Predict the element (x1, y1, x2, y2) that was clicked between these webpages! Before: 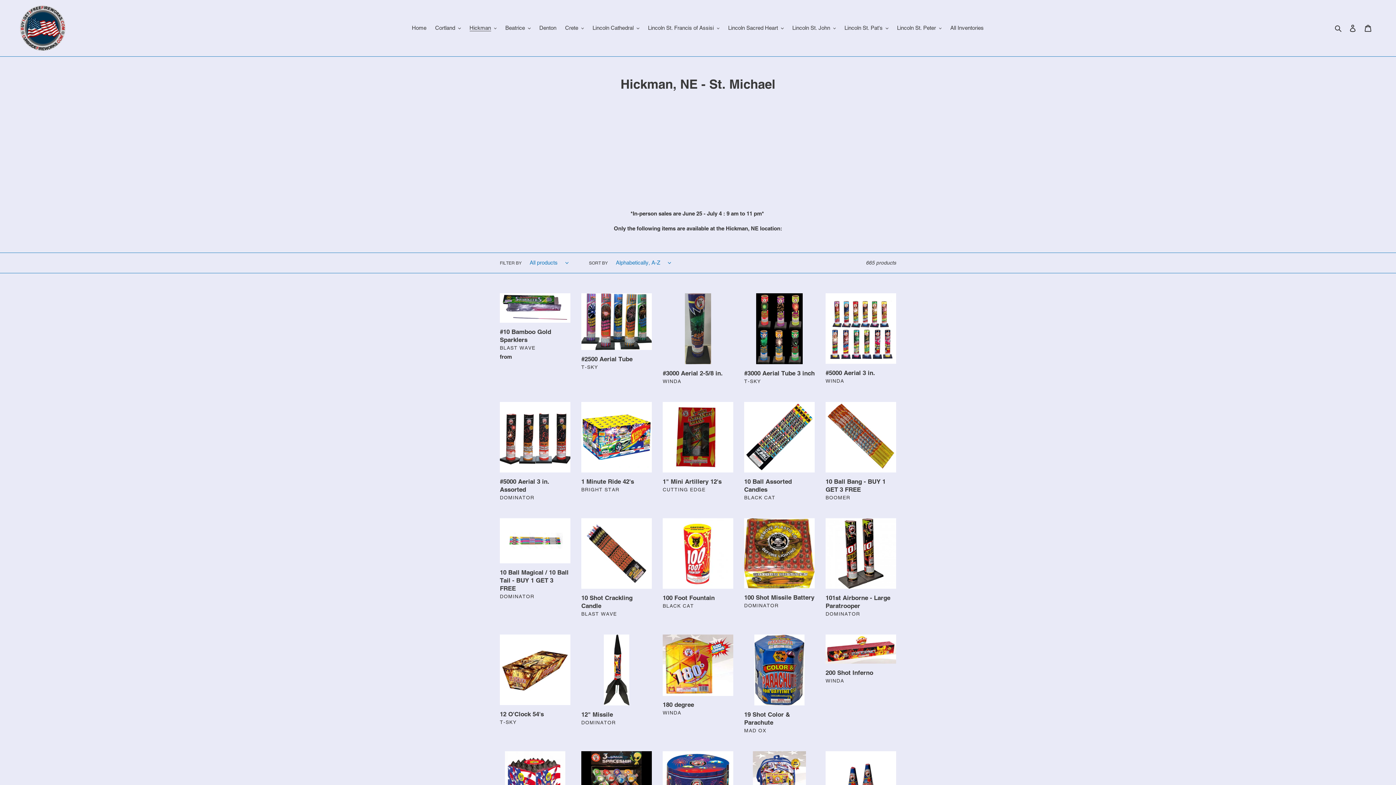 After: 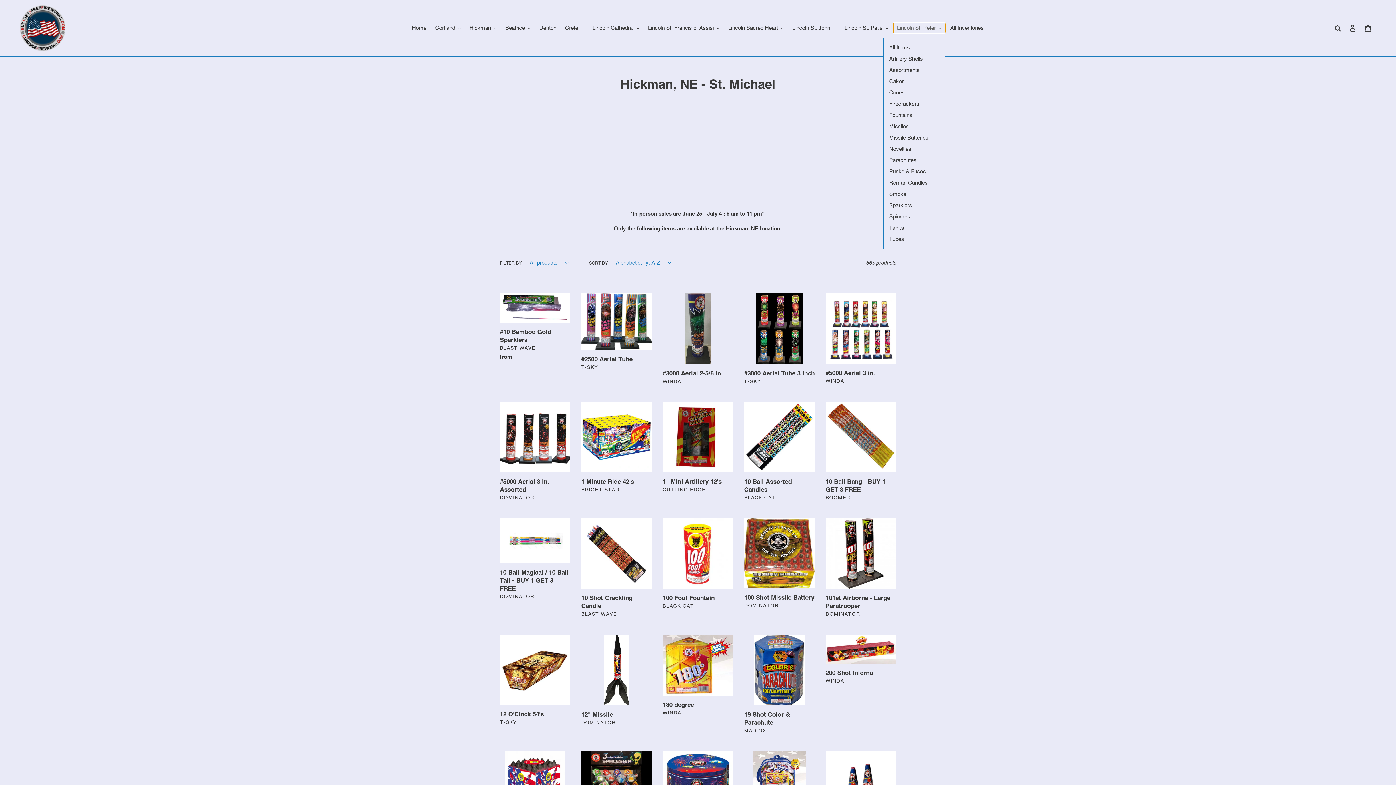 Action: label: Lincoln St. Peter bbox: (893, 22, 945, 33)